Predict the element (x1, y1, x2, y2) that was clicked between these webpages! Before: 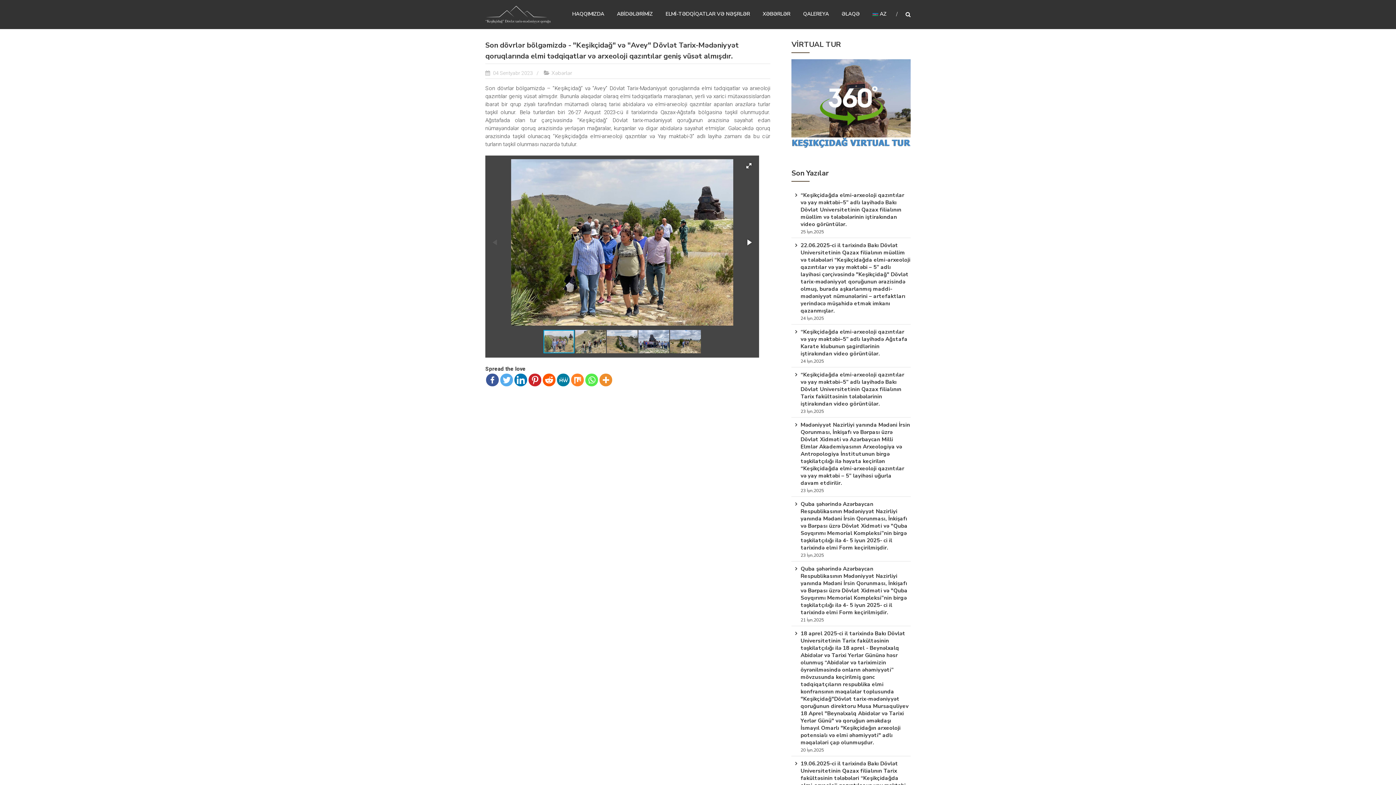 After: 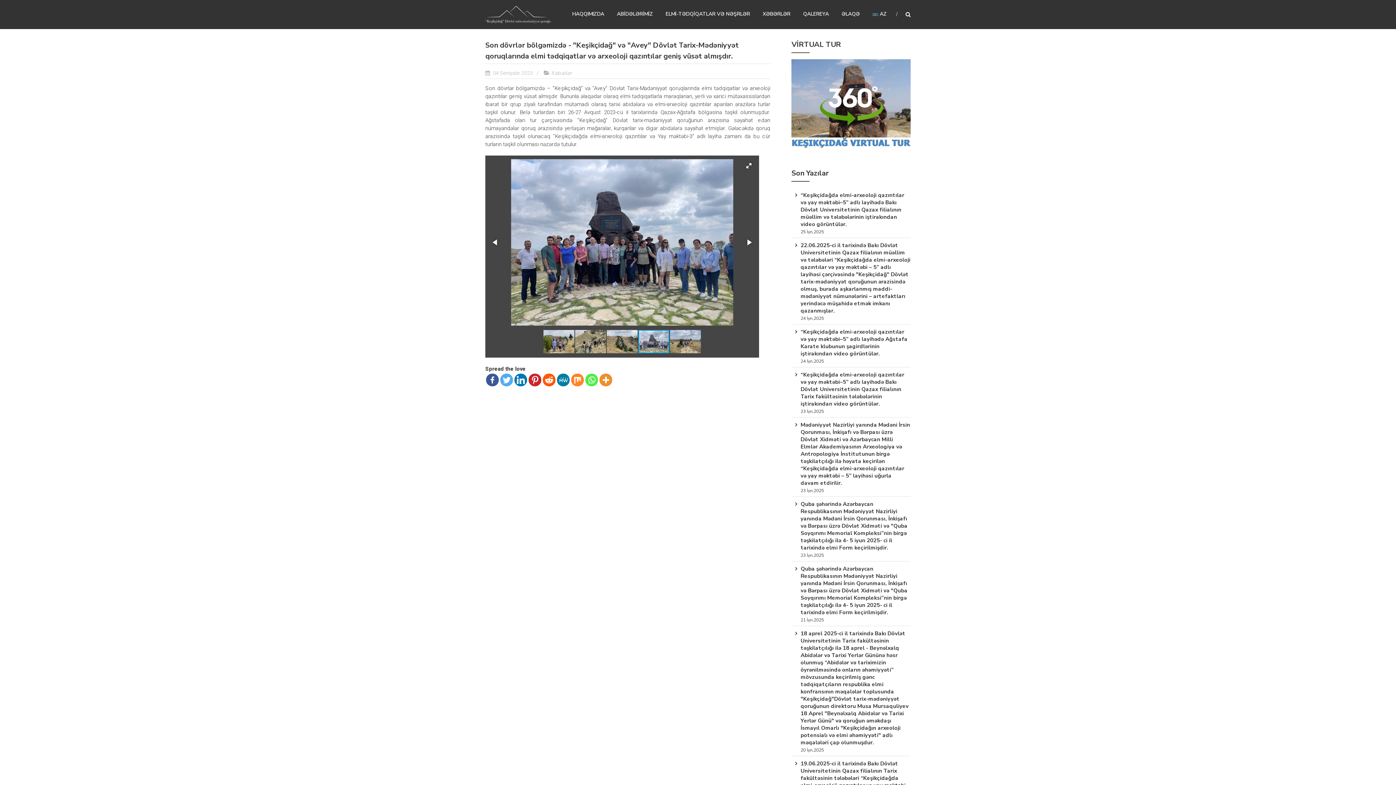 Action: bbox: (638, 329, 670, 354)